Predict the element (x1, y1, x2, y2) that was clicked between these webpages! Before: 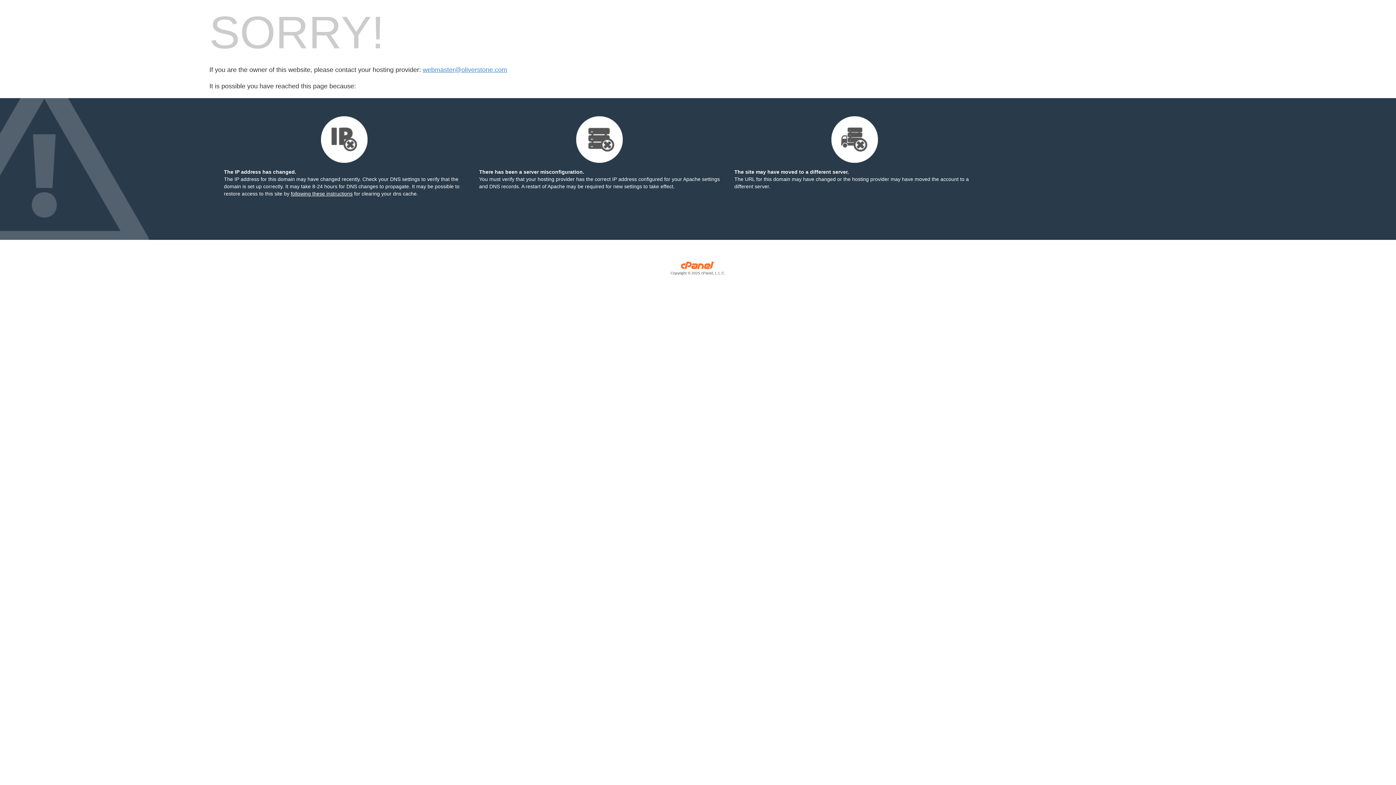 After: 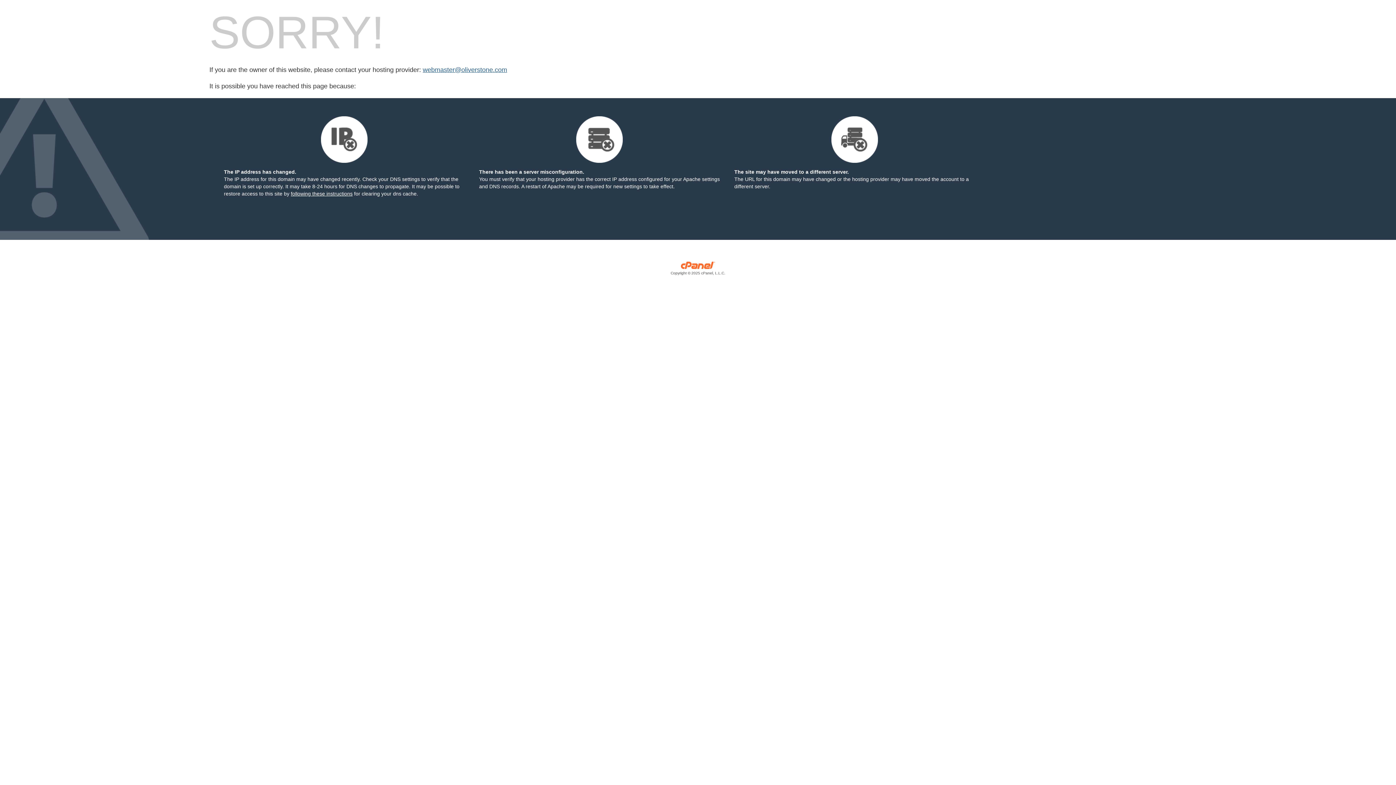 Action: label: webmaster@oliverstone.com bbox: (422, 66, 507, 73)